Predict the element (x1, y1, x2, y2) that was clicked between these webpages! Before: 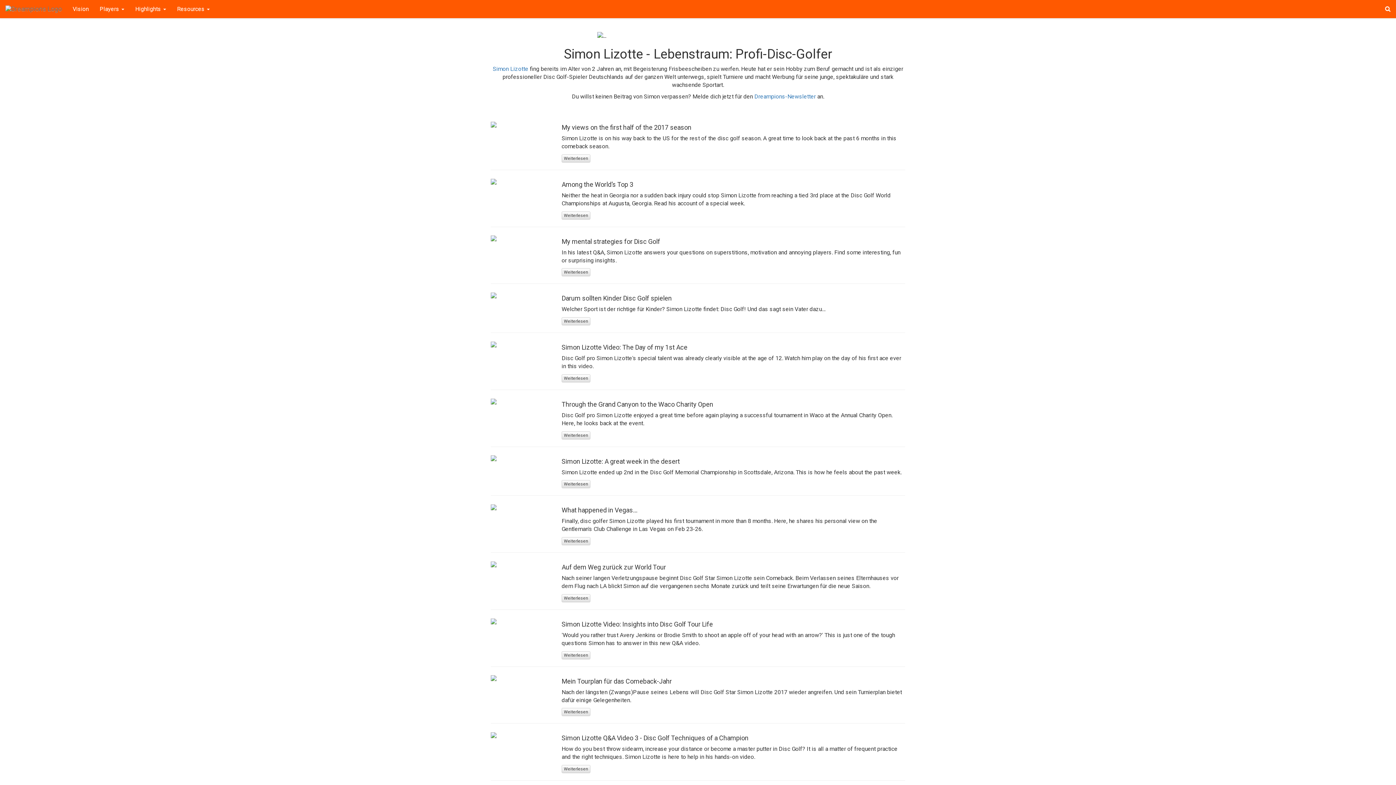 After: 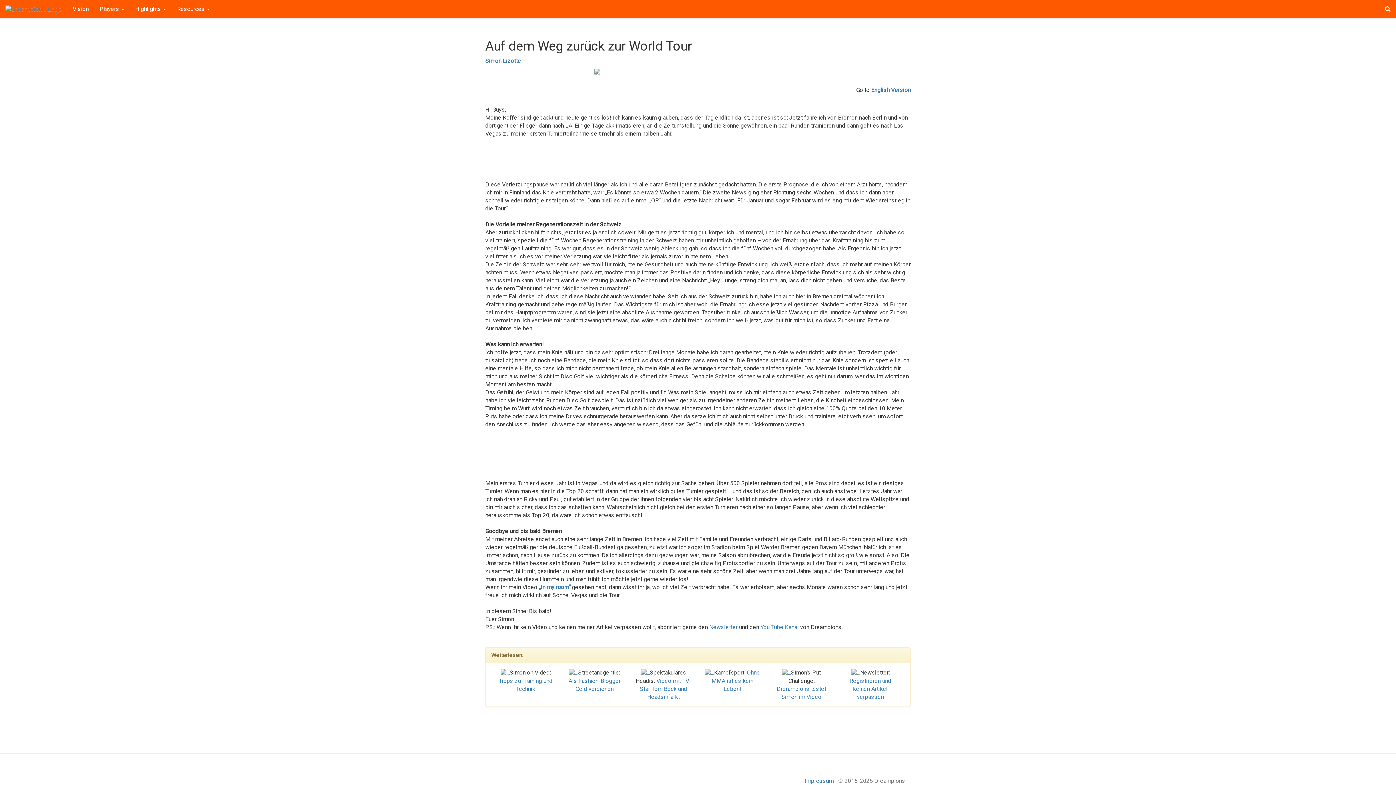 Action: label: Weiterlesen bbox: (561, 594, 590, 602)